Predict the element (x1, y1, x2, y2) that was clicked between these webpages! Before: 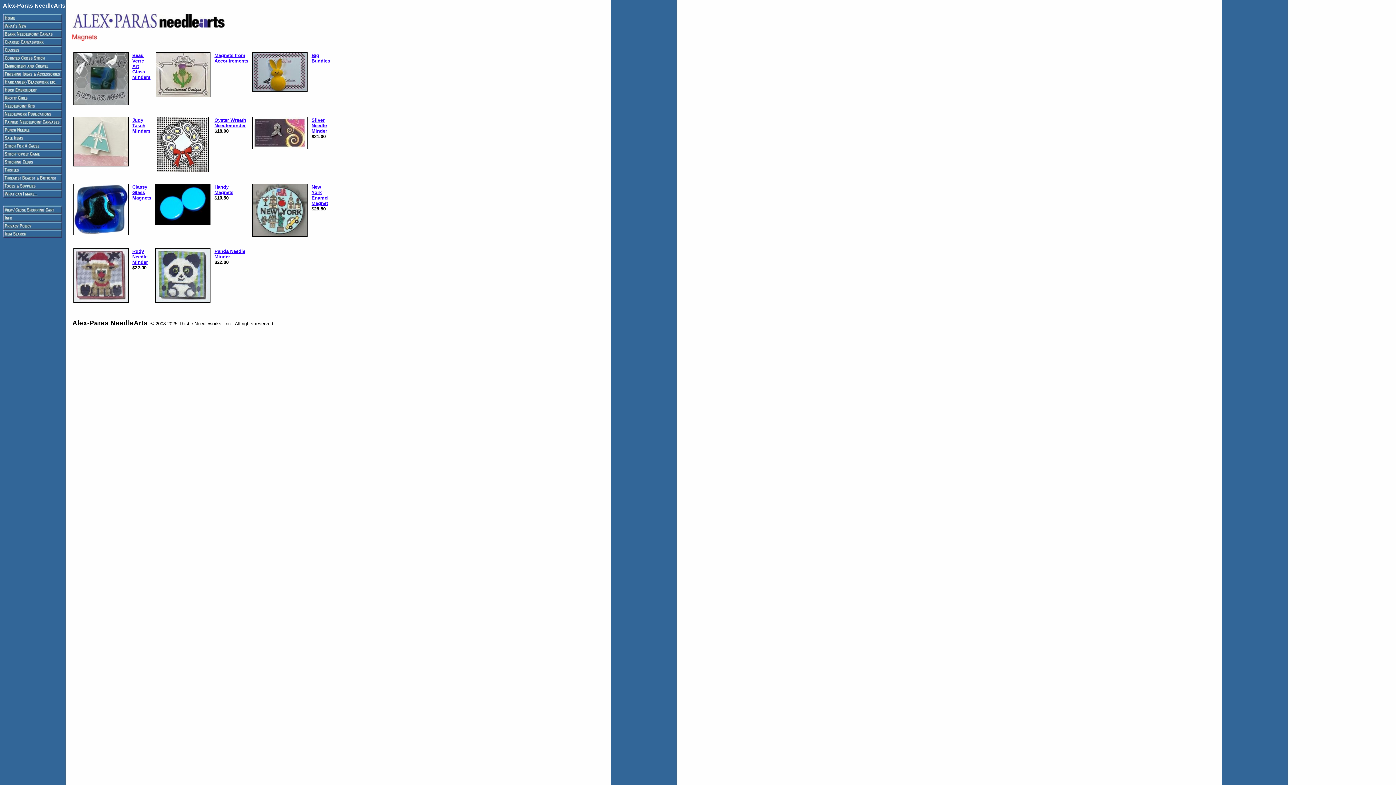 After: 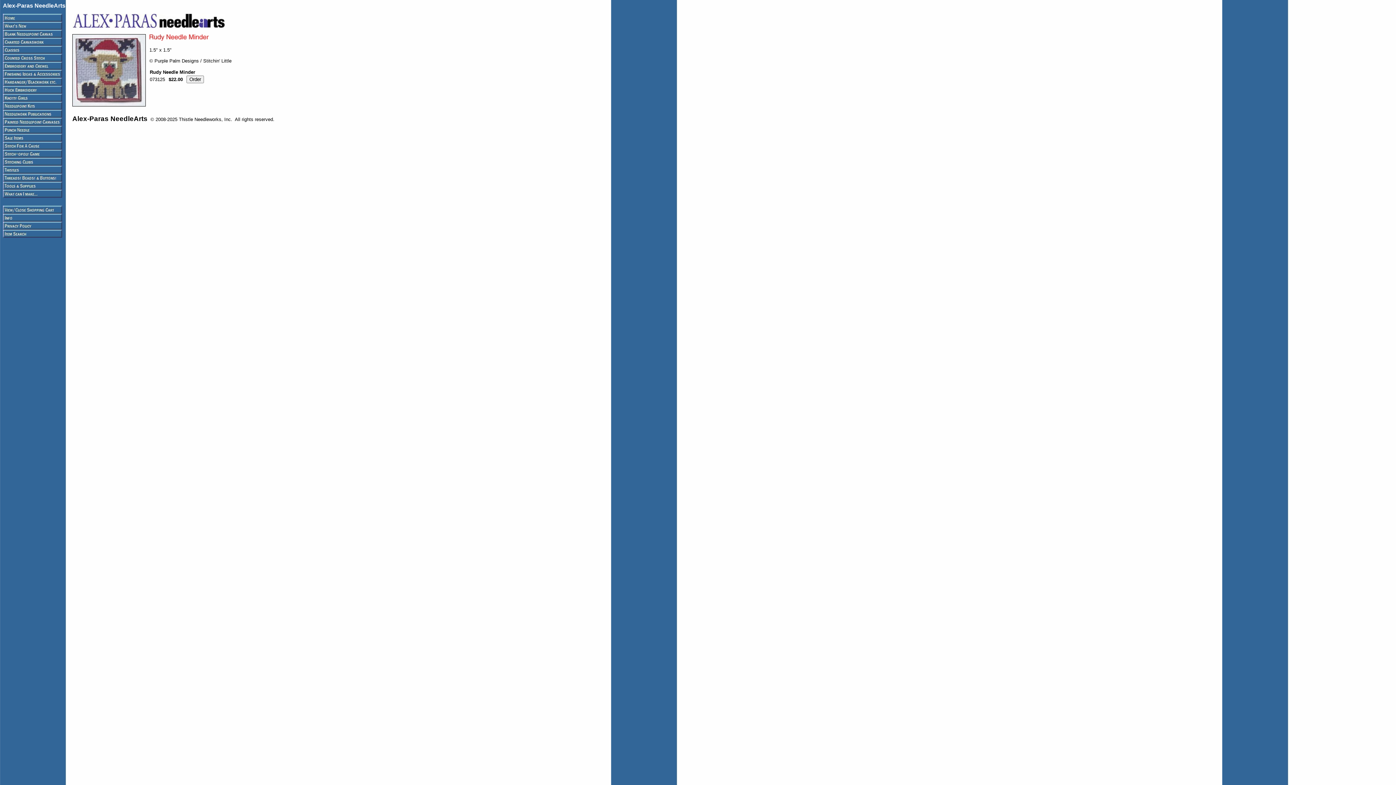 Action: bbox: (73, 297, 128, 304)